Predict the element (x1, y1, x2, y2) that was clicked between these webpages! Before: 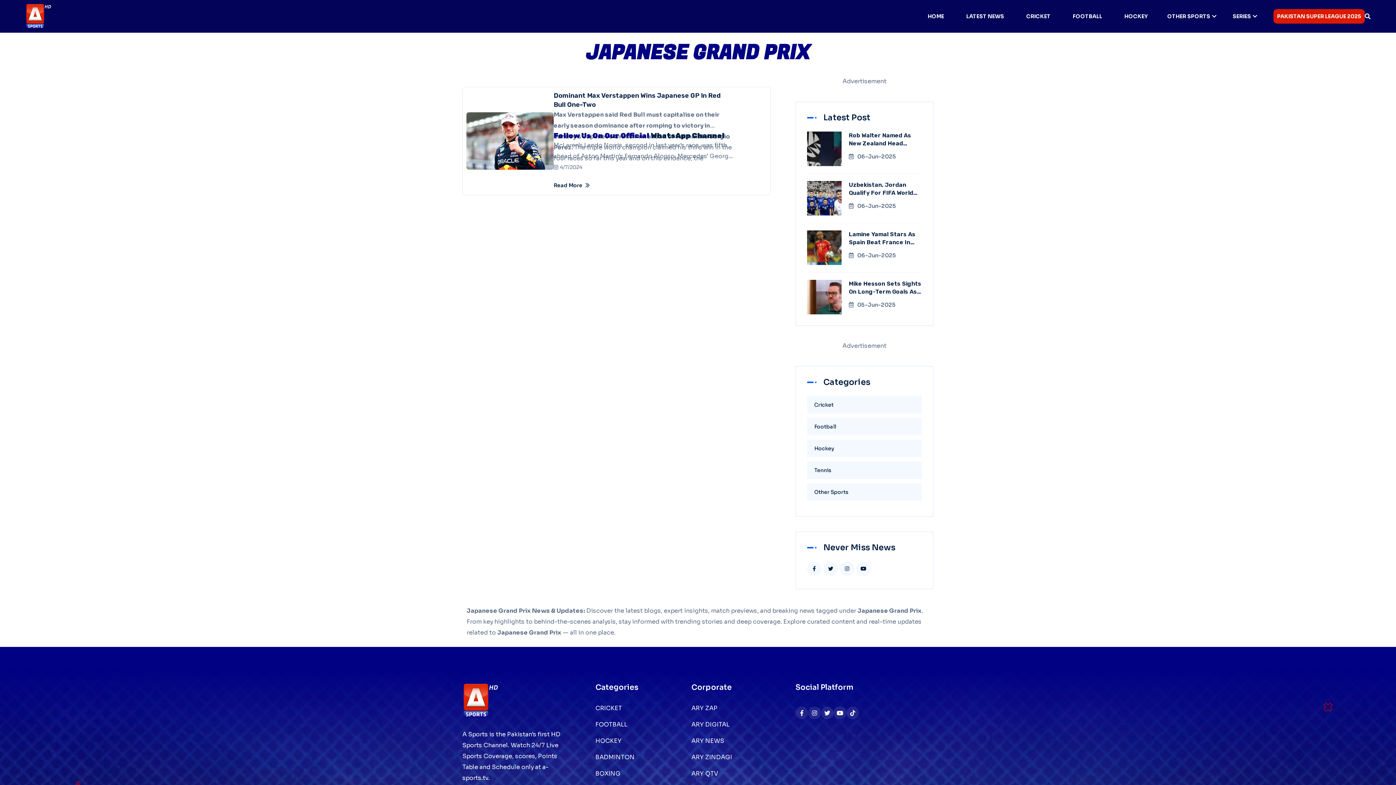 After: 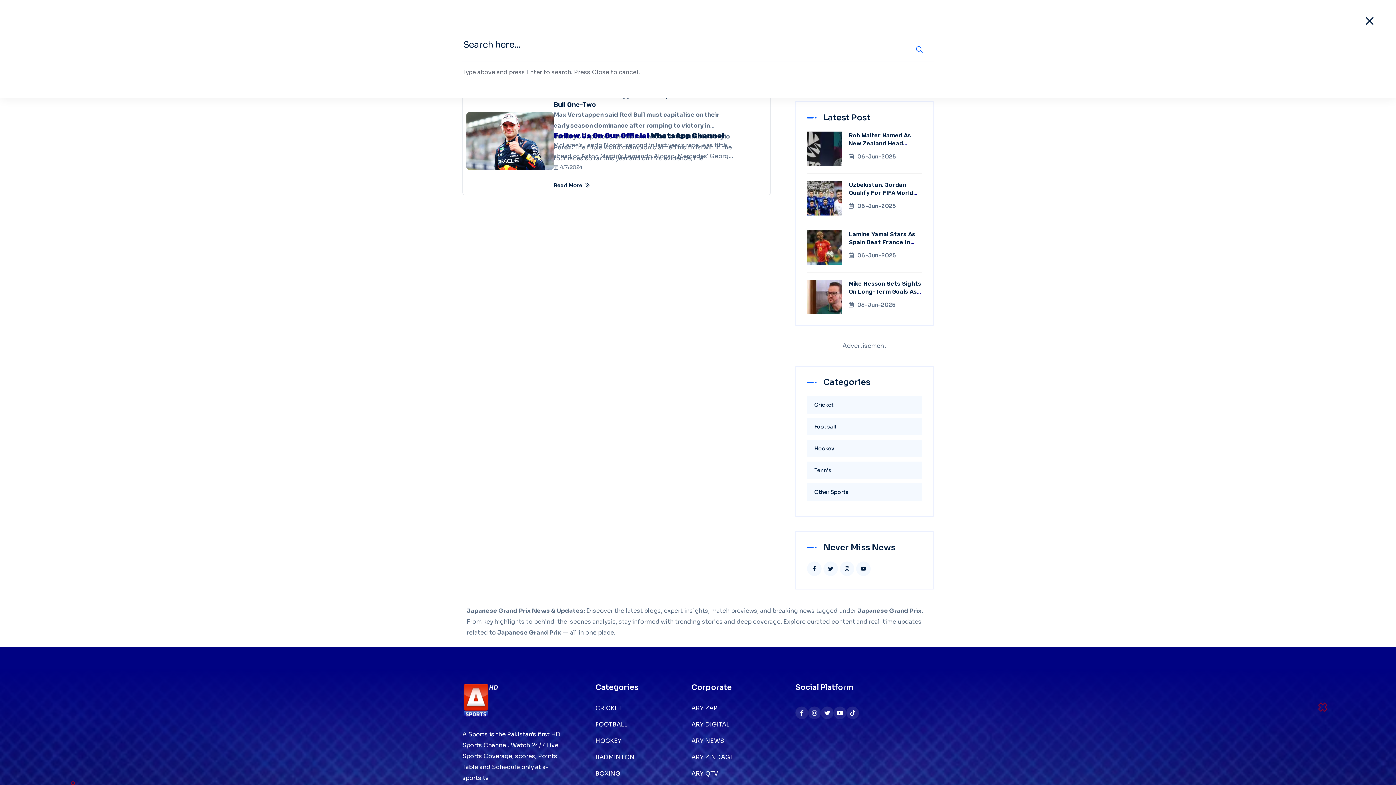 Action: bbox: (1365, 13, 1370, 19)